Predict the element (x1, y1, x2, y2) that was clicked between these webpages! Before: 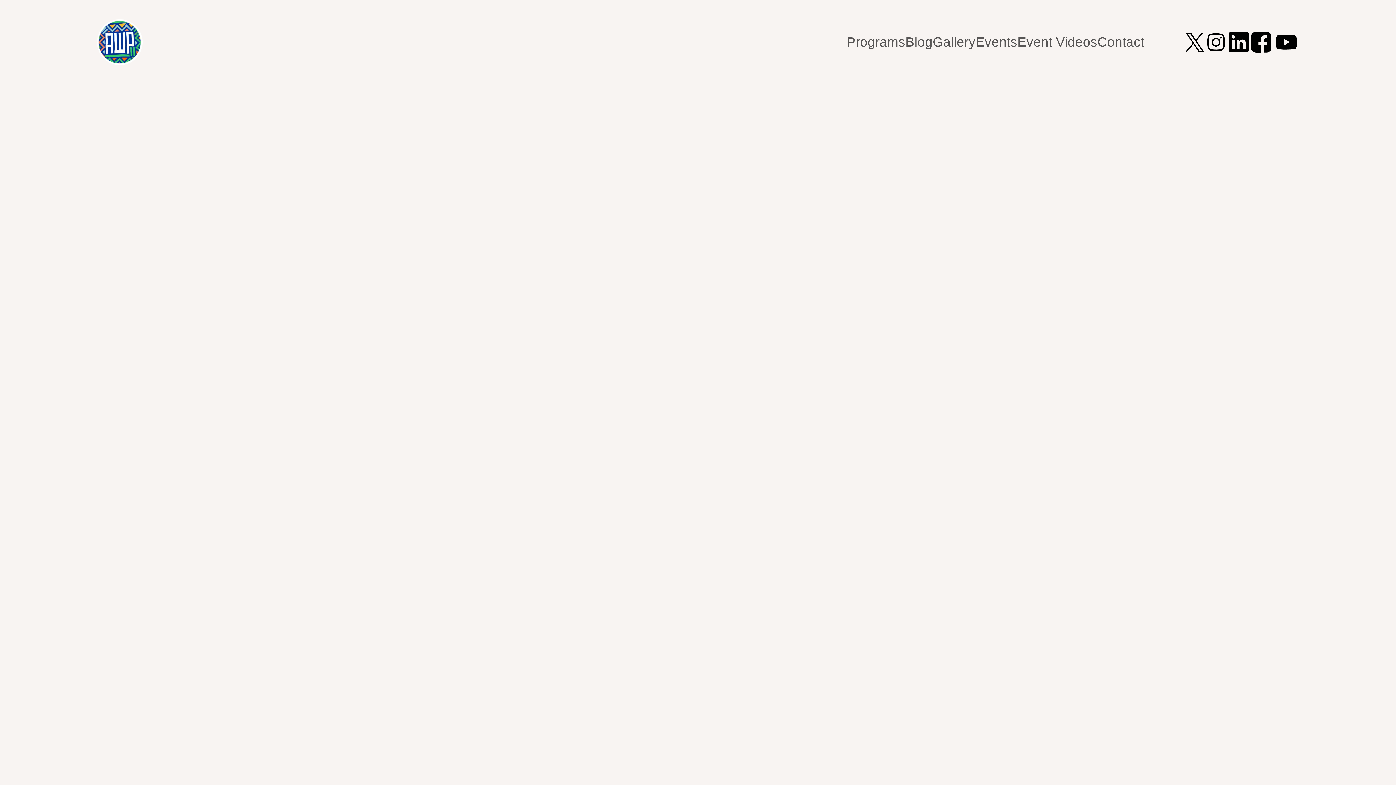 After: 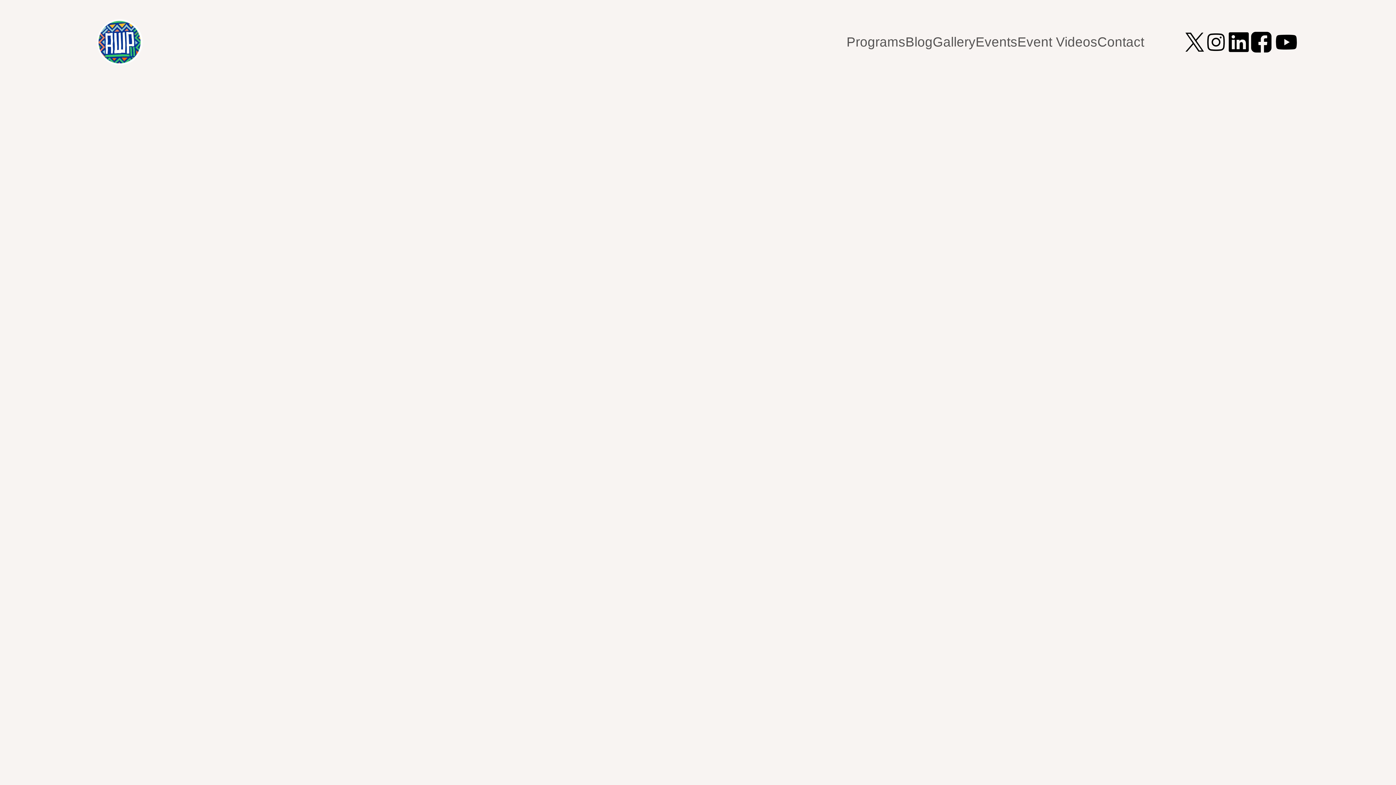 Action: bbox: (1248, 29, 1274, 54)